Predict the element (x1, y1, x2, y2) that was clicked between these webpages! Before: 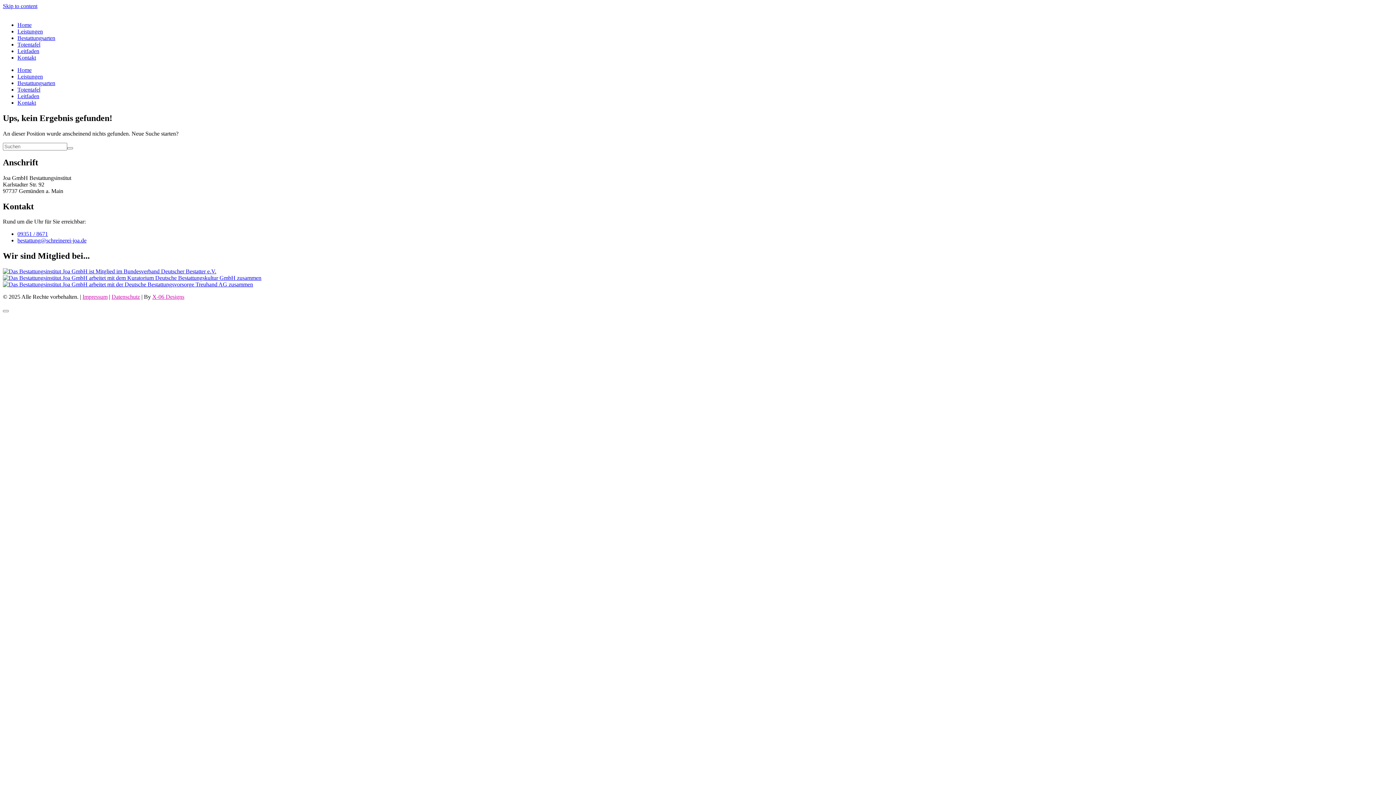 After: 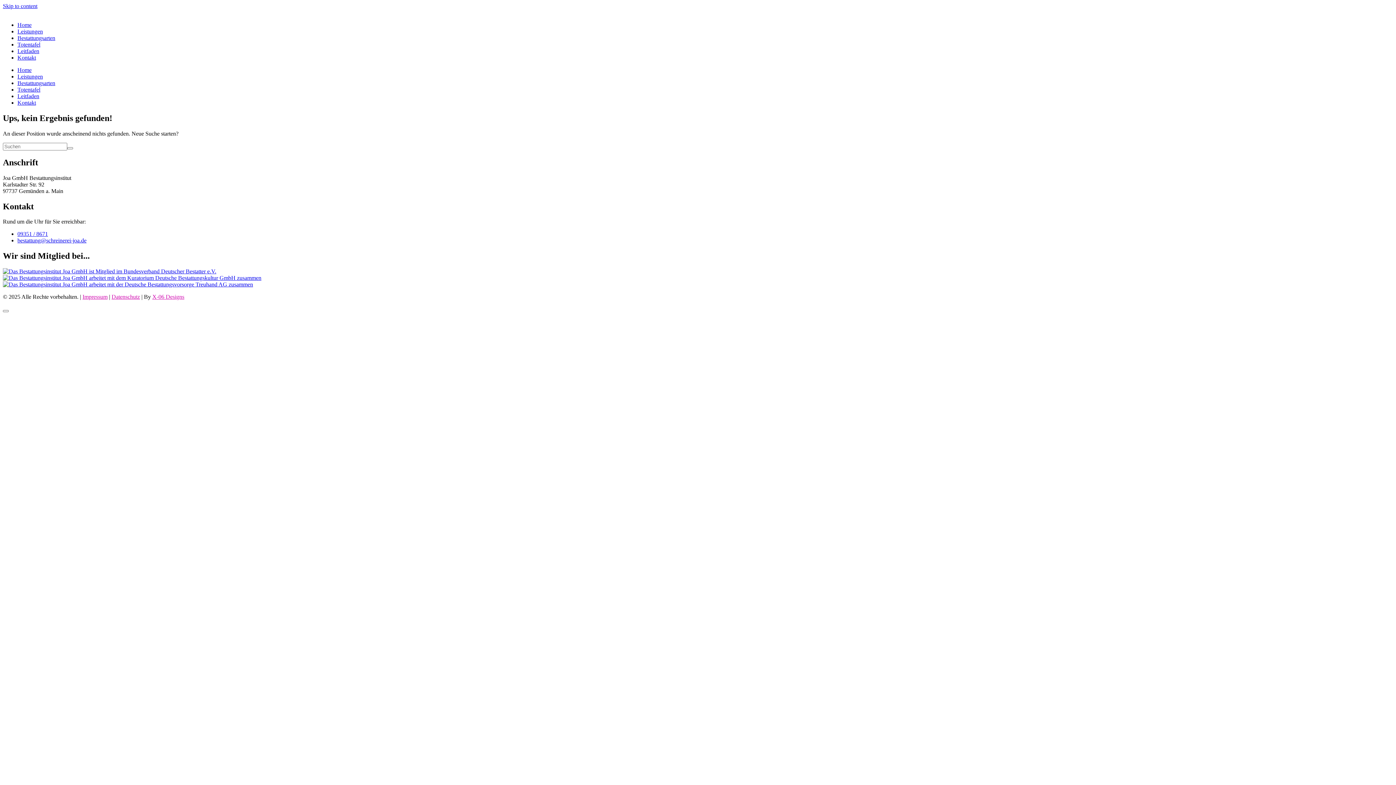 Action: bbox: (17, 237, 86, 243) label: bestattung@schreinerei-joa.de